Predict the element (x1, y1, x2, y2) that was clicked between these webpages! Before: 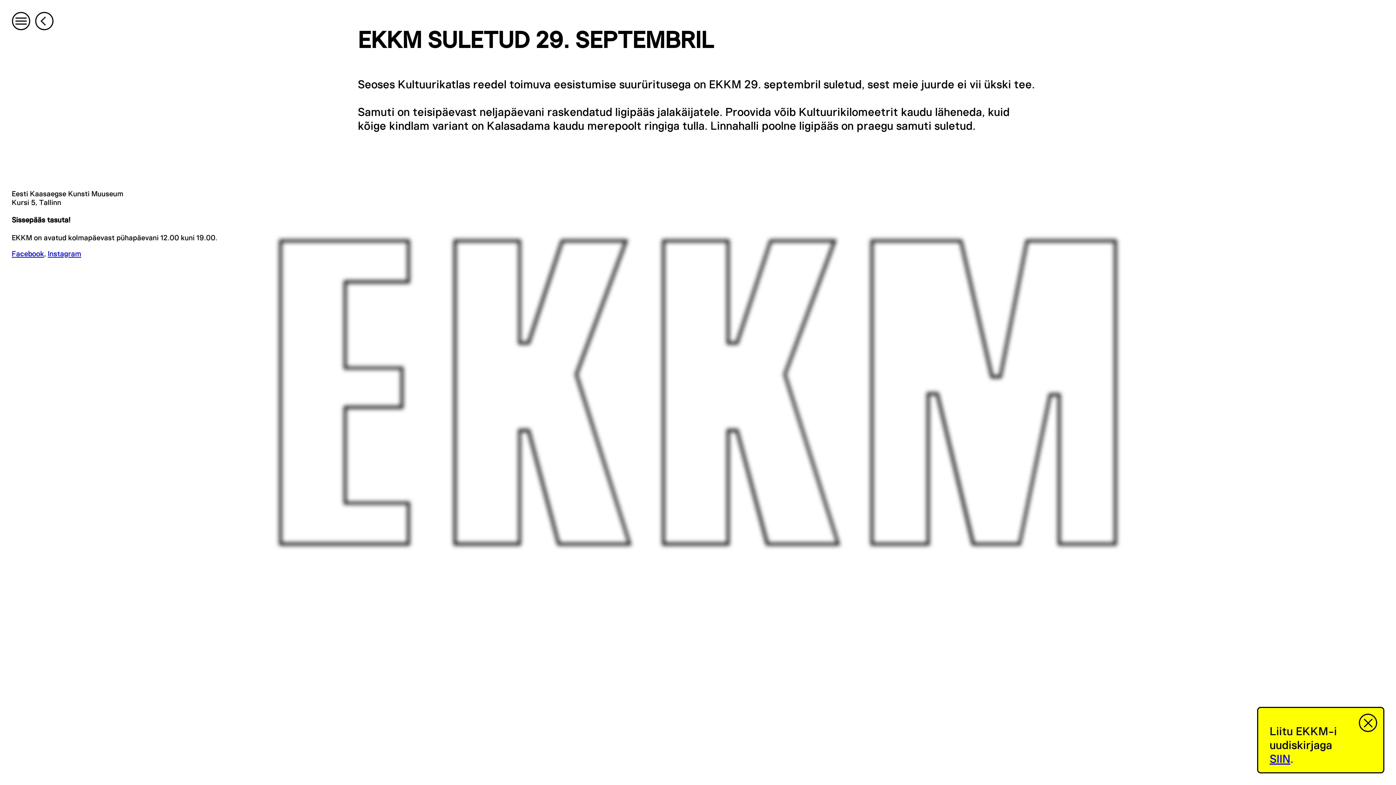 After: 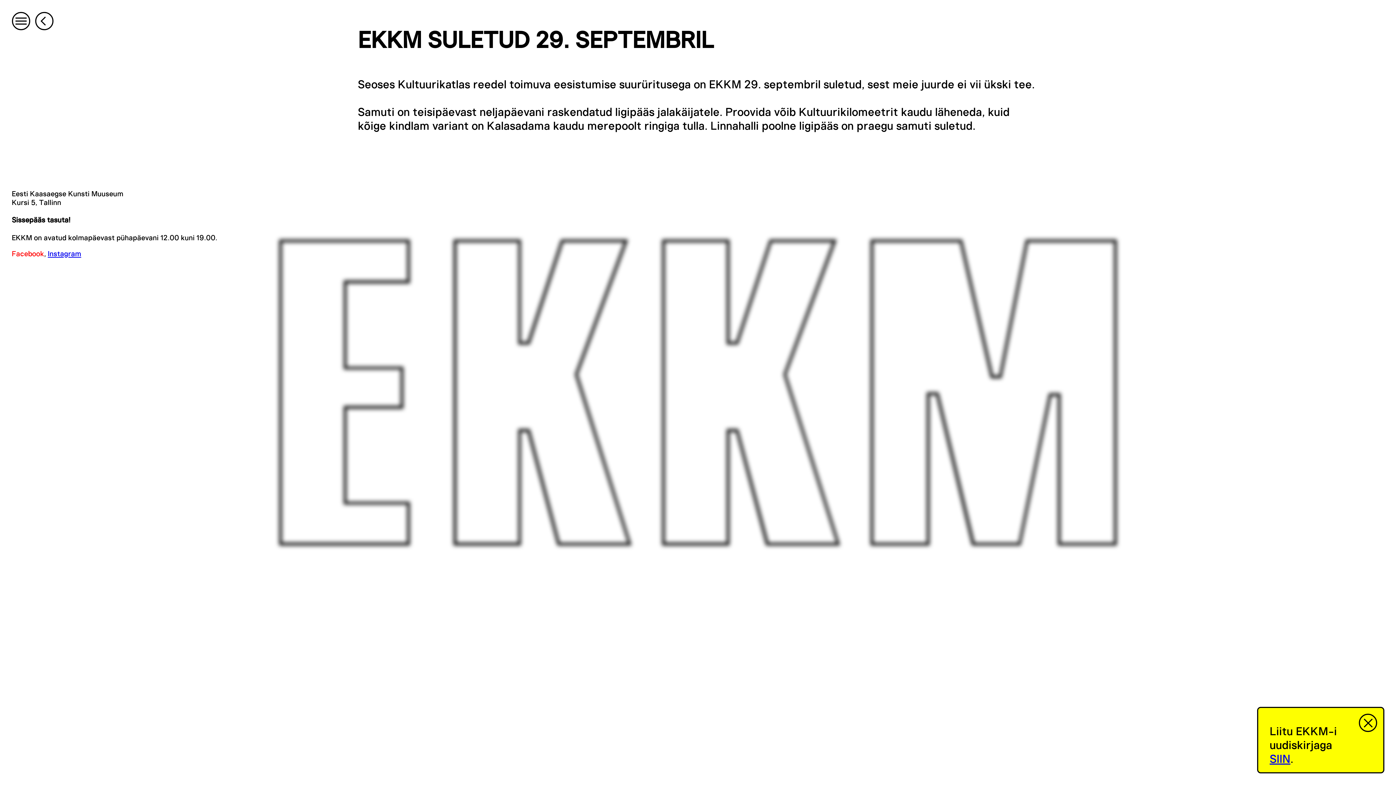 Action: label: Facebook bbox: (11, 250, 44, 257)